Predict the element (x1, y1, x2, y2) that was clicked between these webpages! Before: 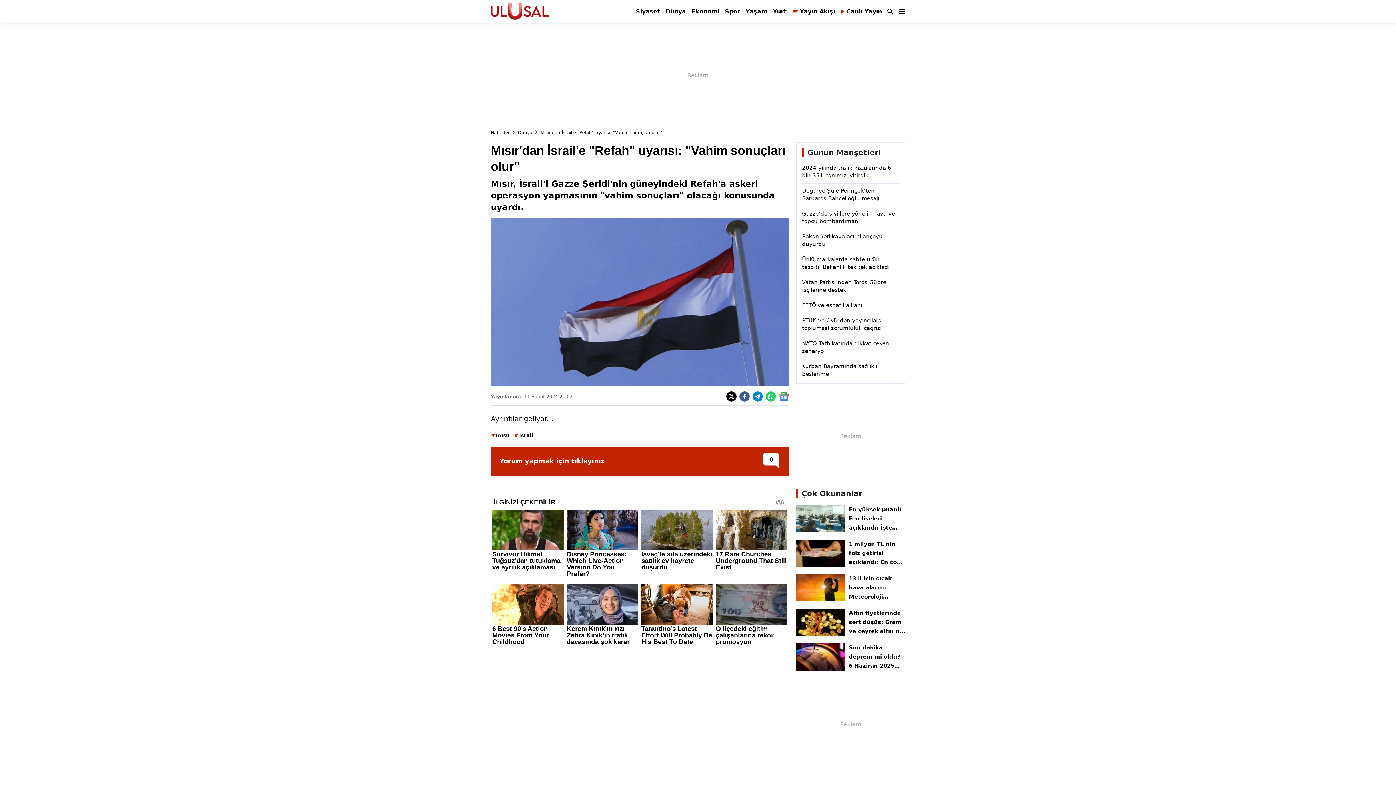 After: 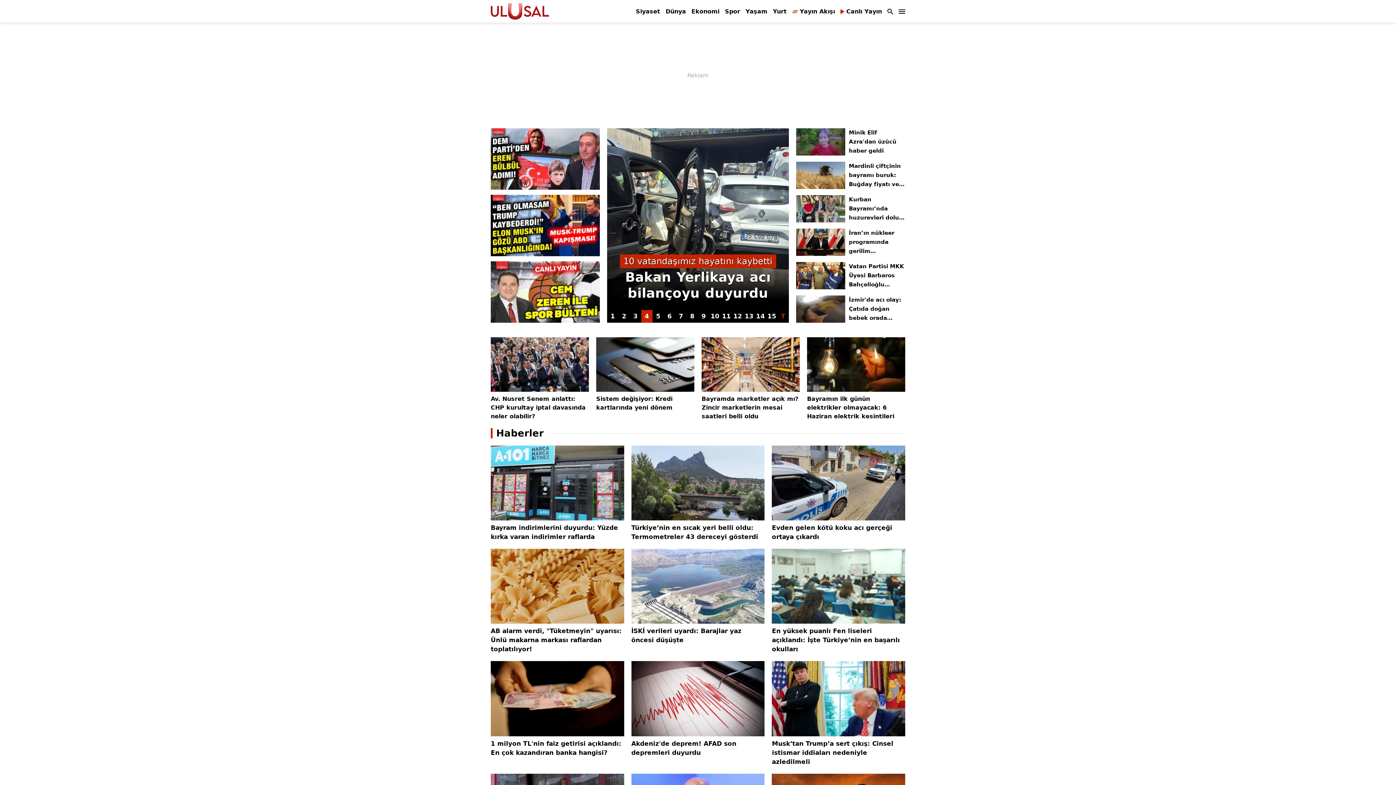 Action: bbox: (490, 3, 549, 19)